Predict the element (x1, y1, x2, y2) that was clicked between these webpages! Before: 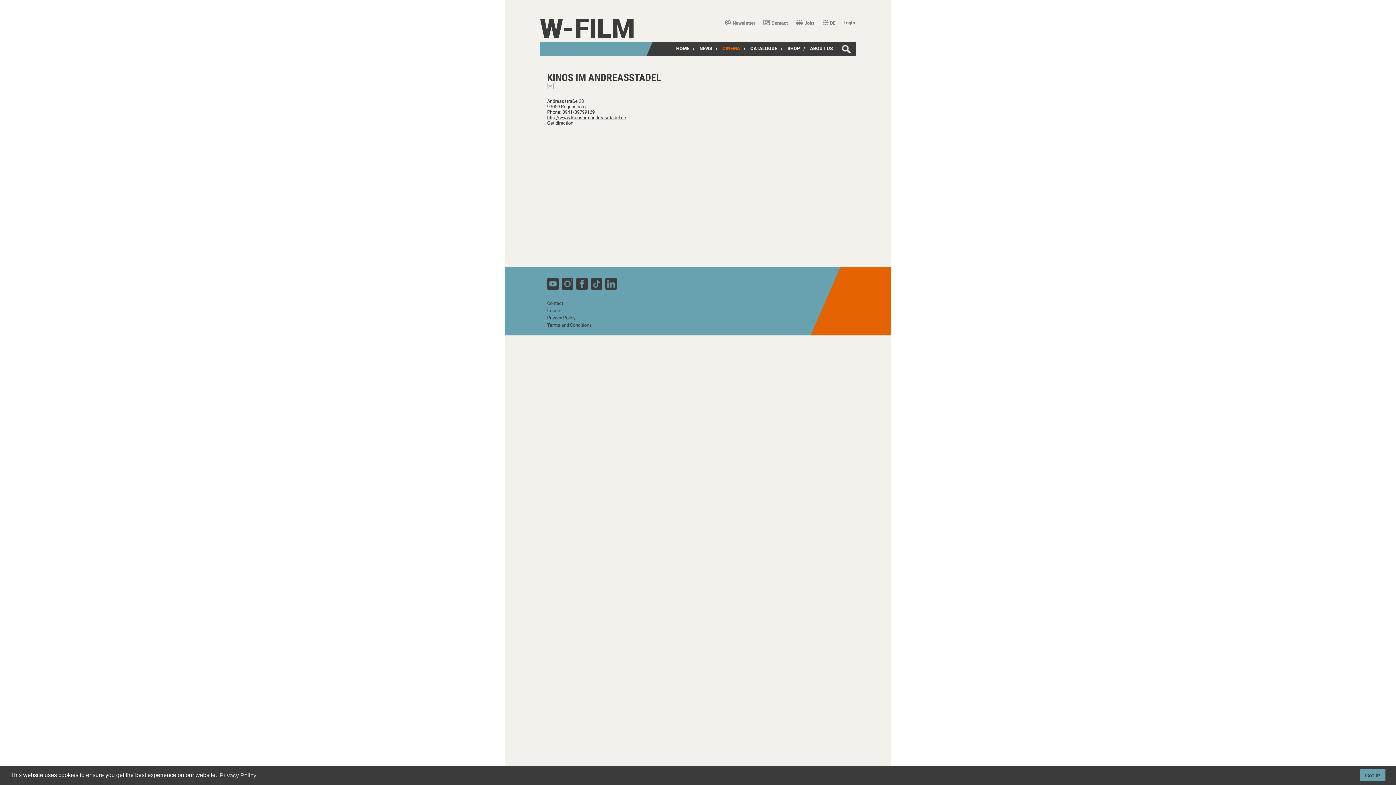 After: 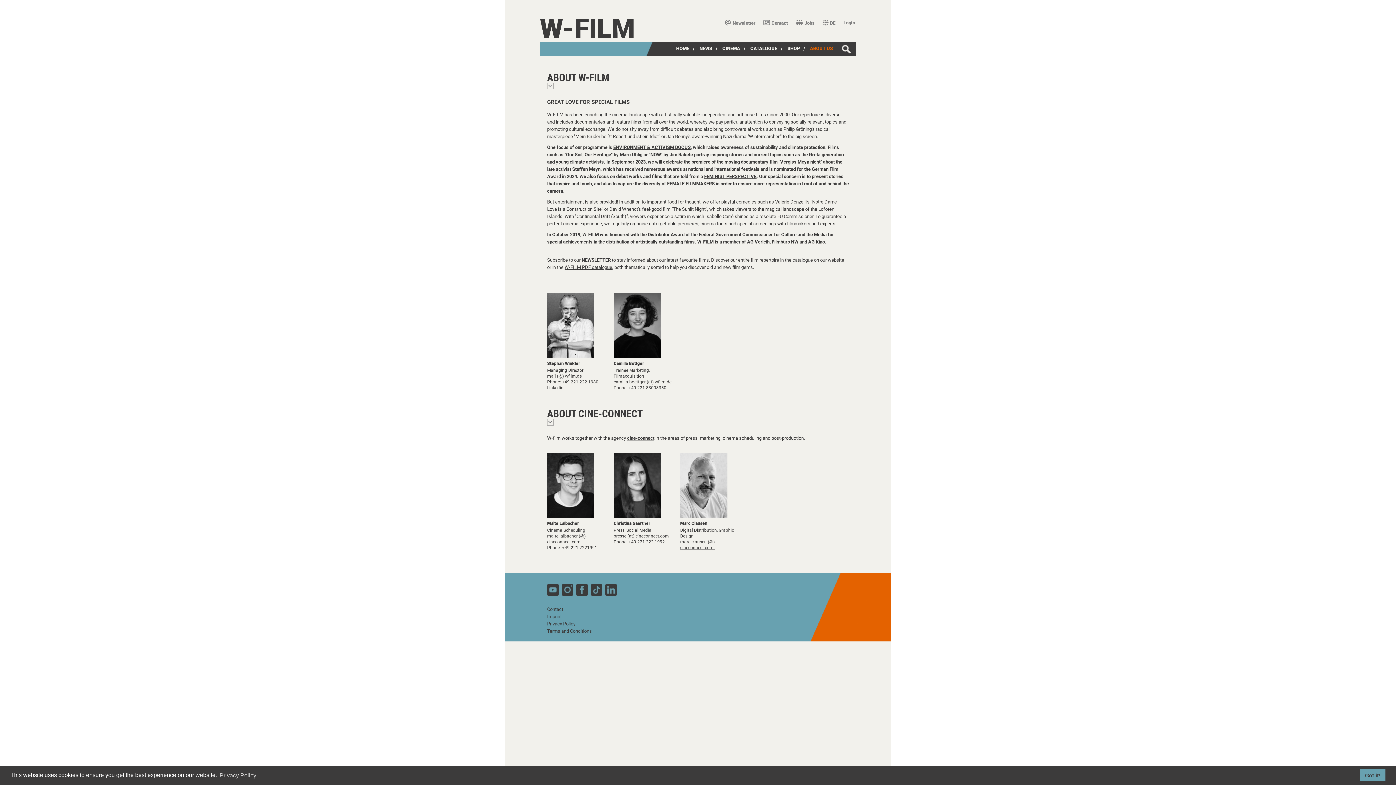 Action: label: ABOUT US bbox: (810, 45, 833, 51)